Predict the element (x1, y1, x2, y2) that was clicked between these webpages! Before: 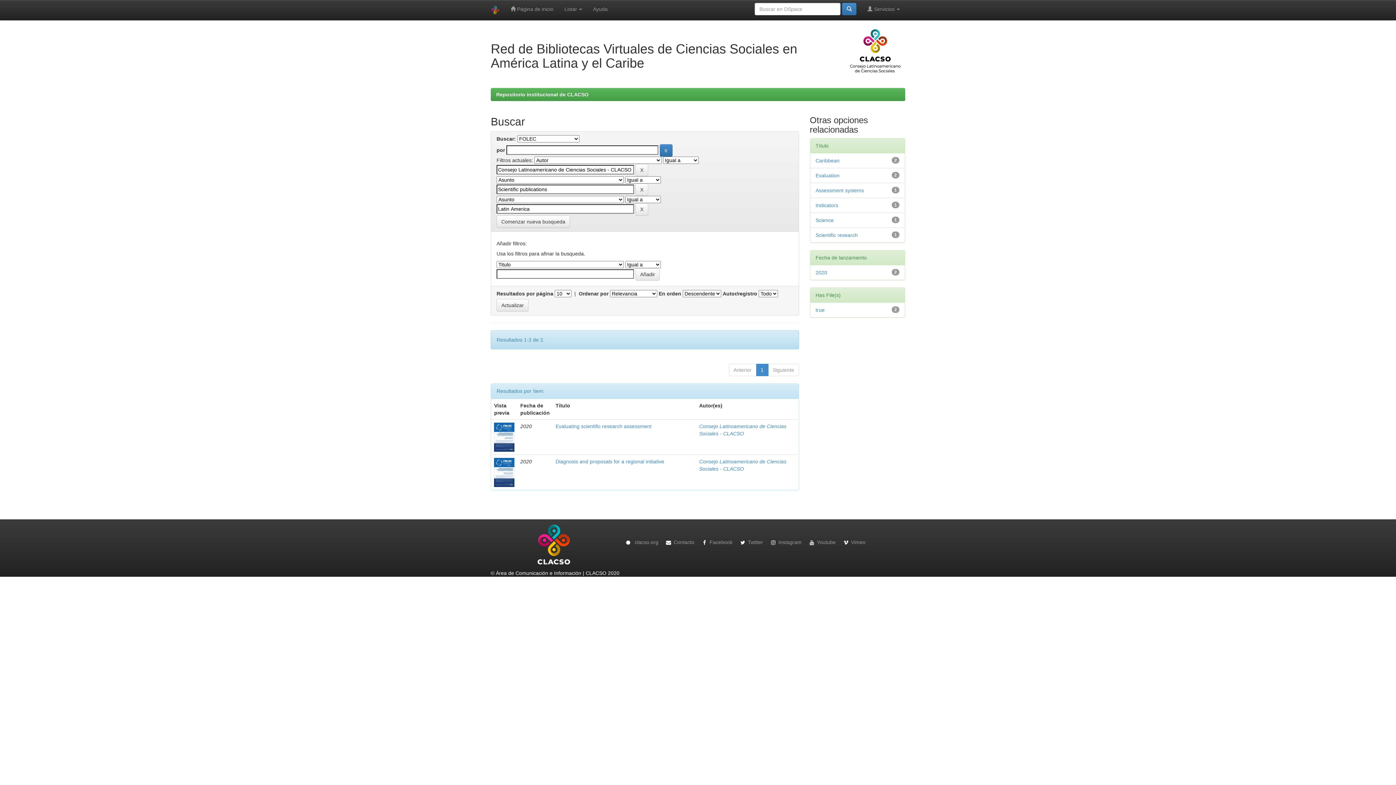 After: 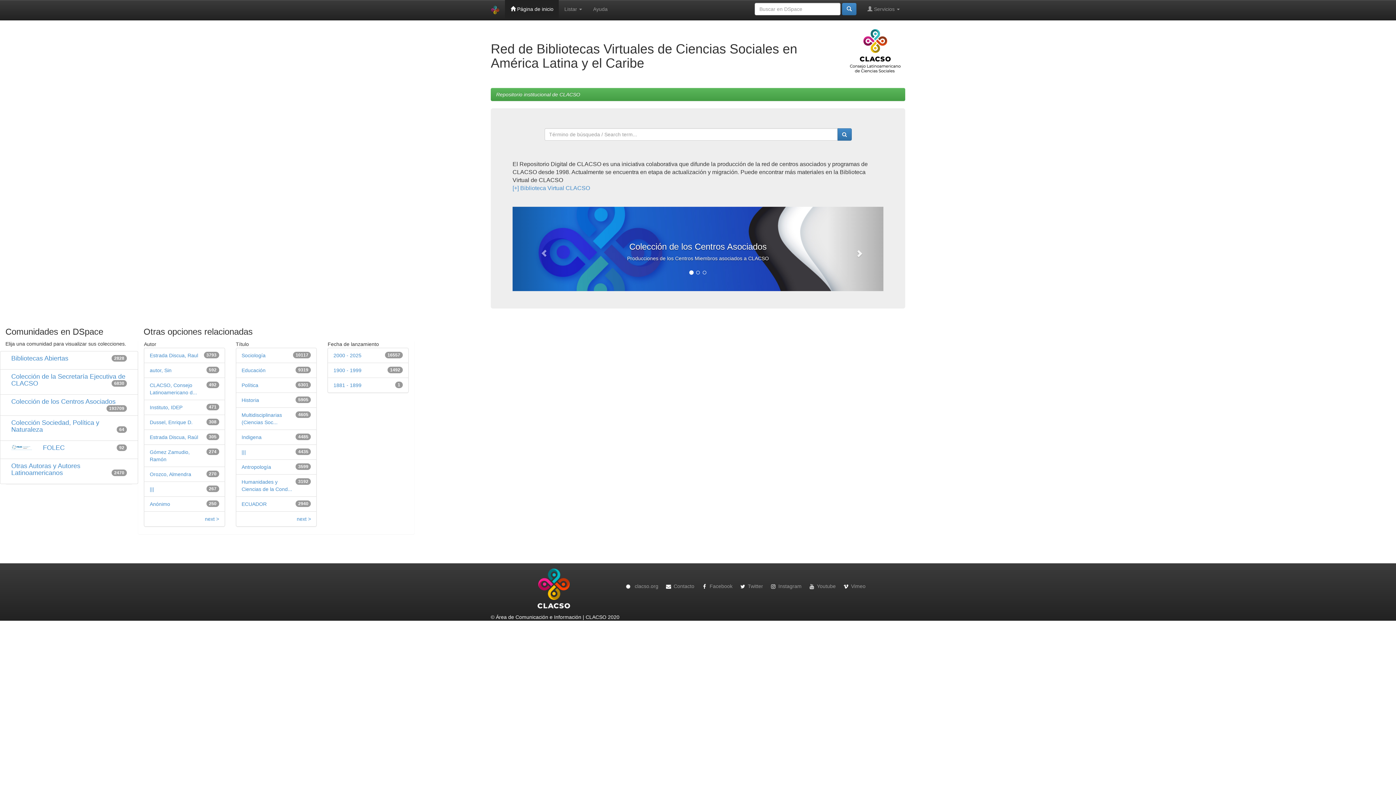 Action: bbox: (485, 0, 505, 20)